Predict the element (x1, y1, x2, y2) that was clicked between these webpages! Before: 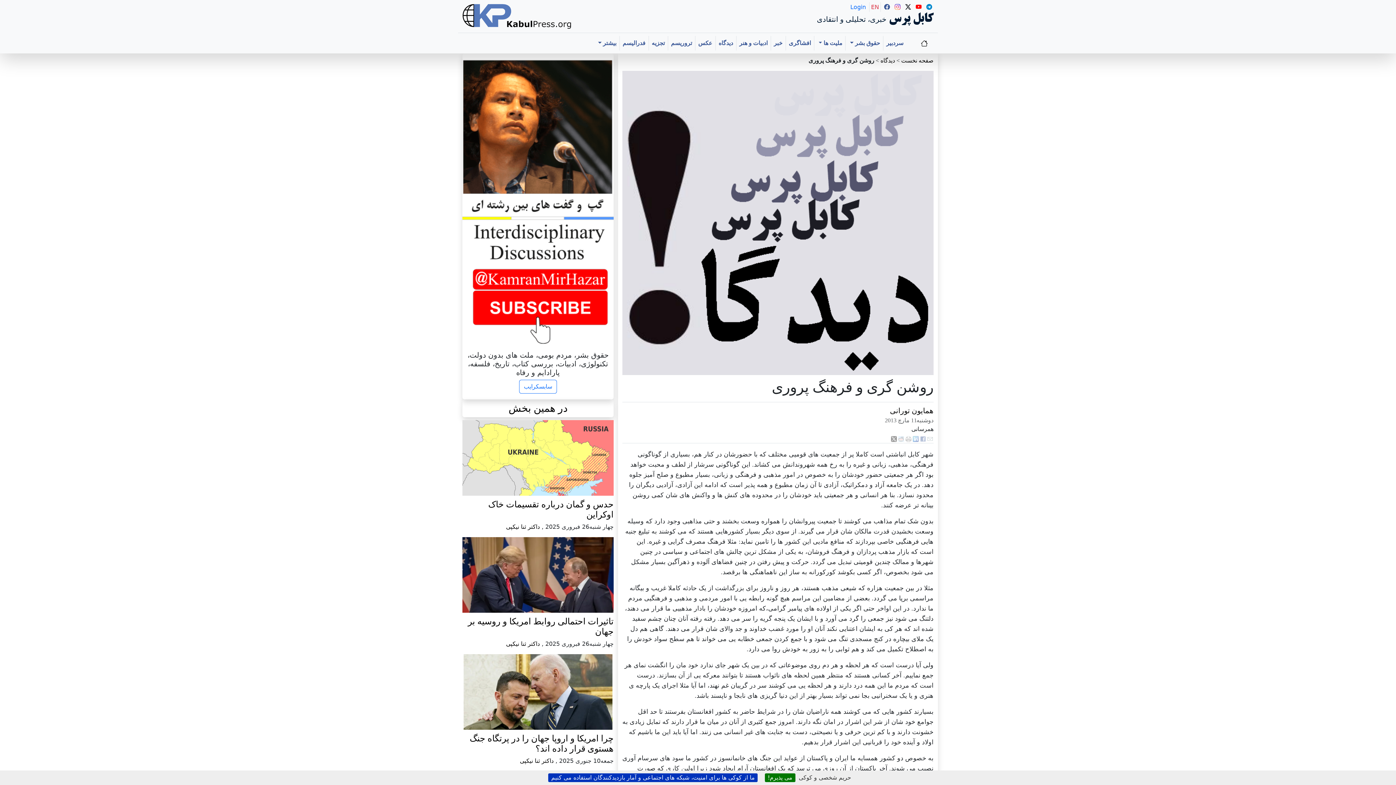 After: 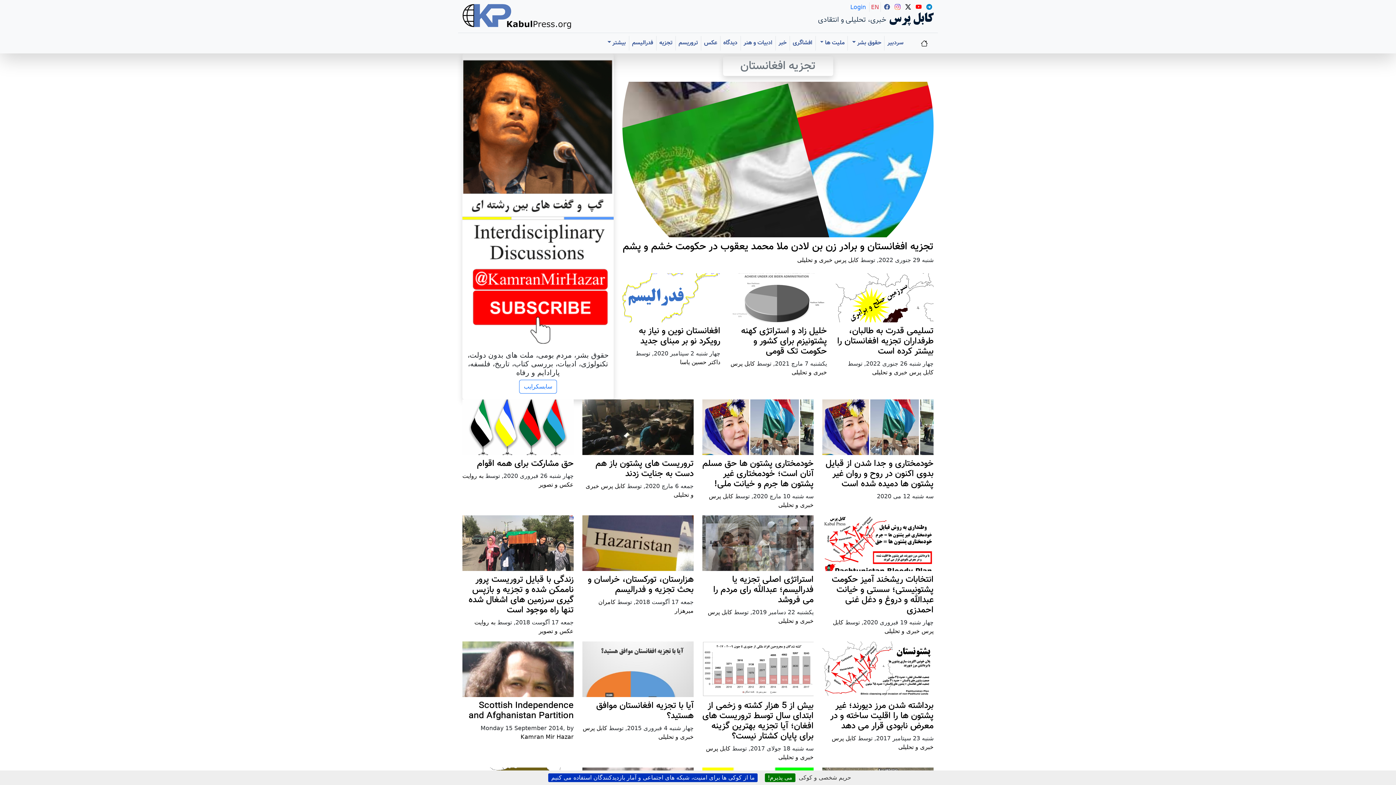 Action: label: تجزیه bbox: (648, 36, 667, 50)